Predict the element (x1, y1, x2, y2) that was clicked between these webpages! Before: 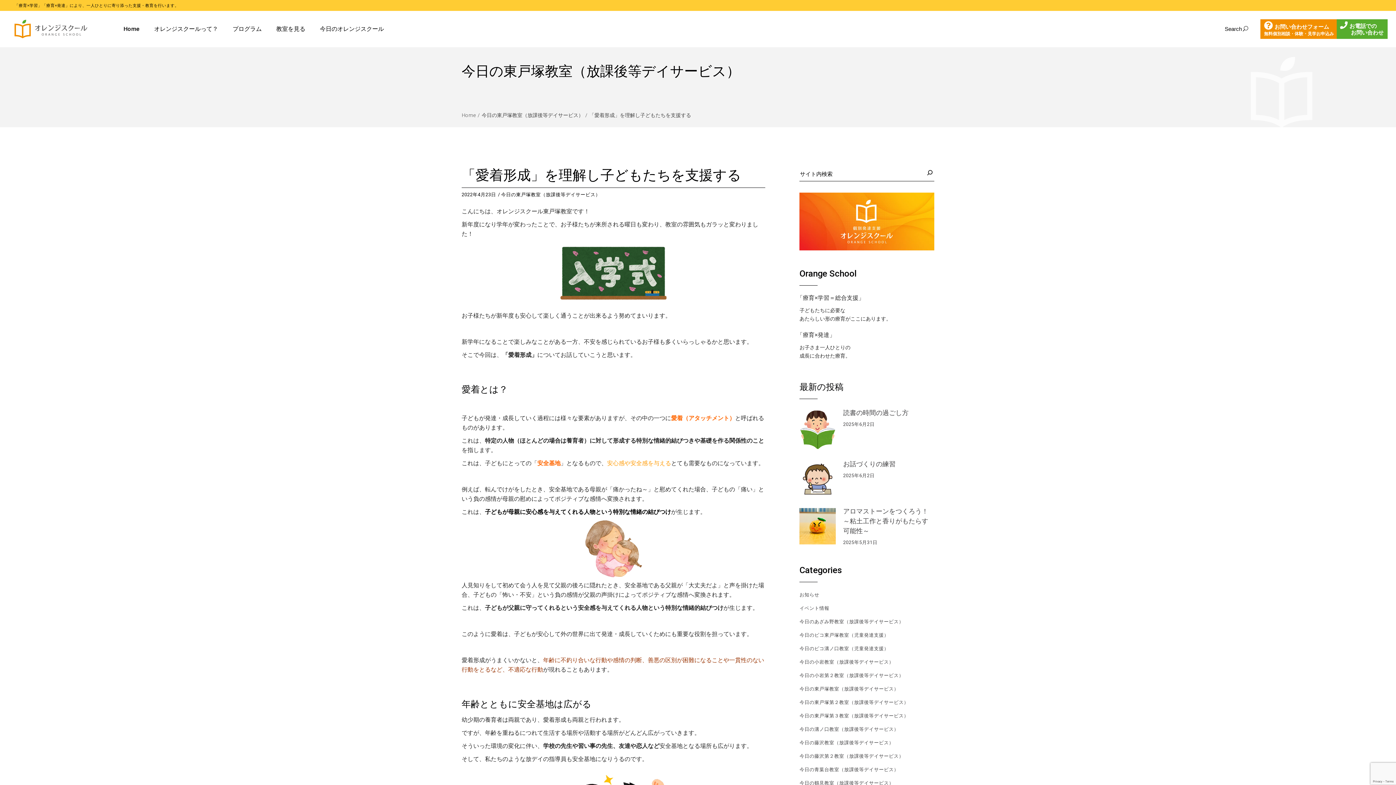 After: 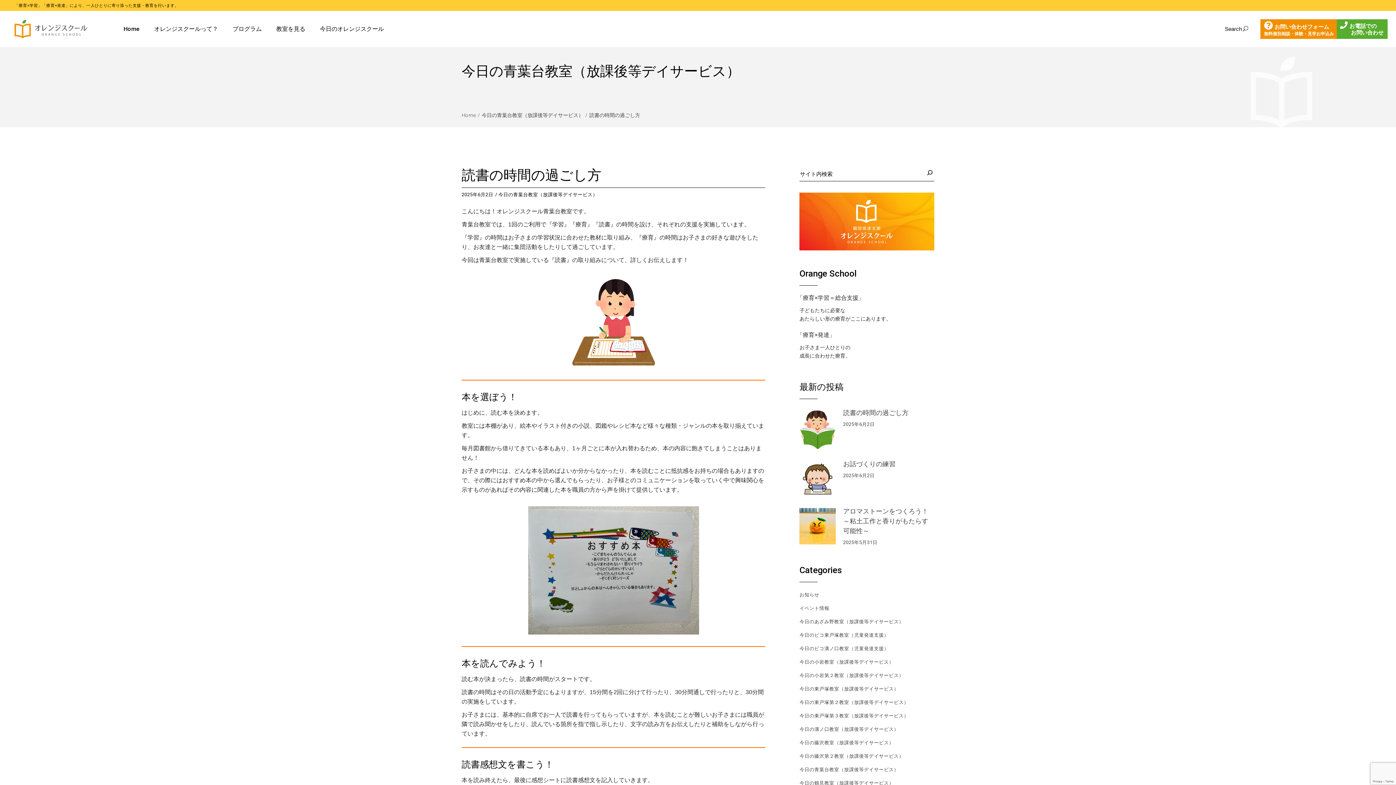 Action: bbox: (799, 409, 836, 450)